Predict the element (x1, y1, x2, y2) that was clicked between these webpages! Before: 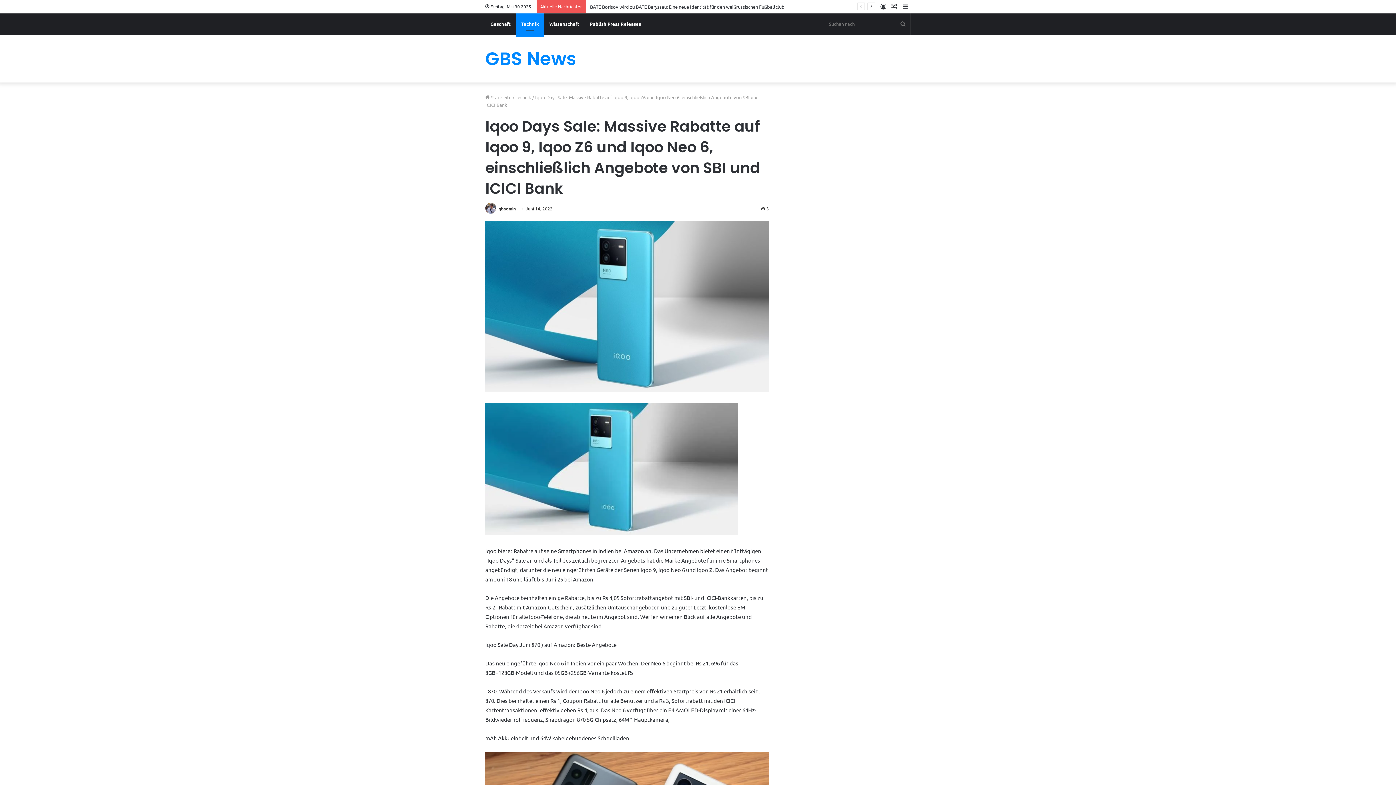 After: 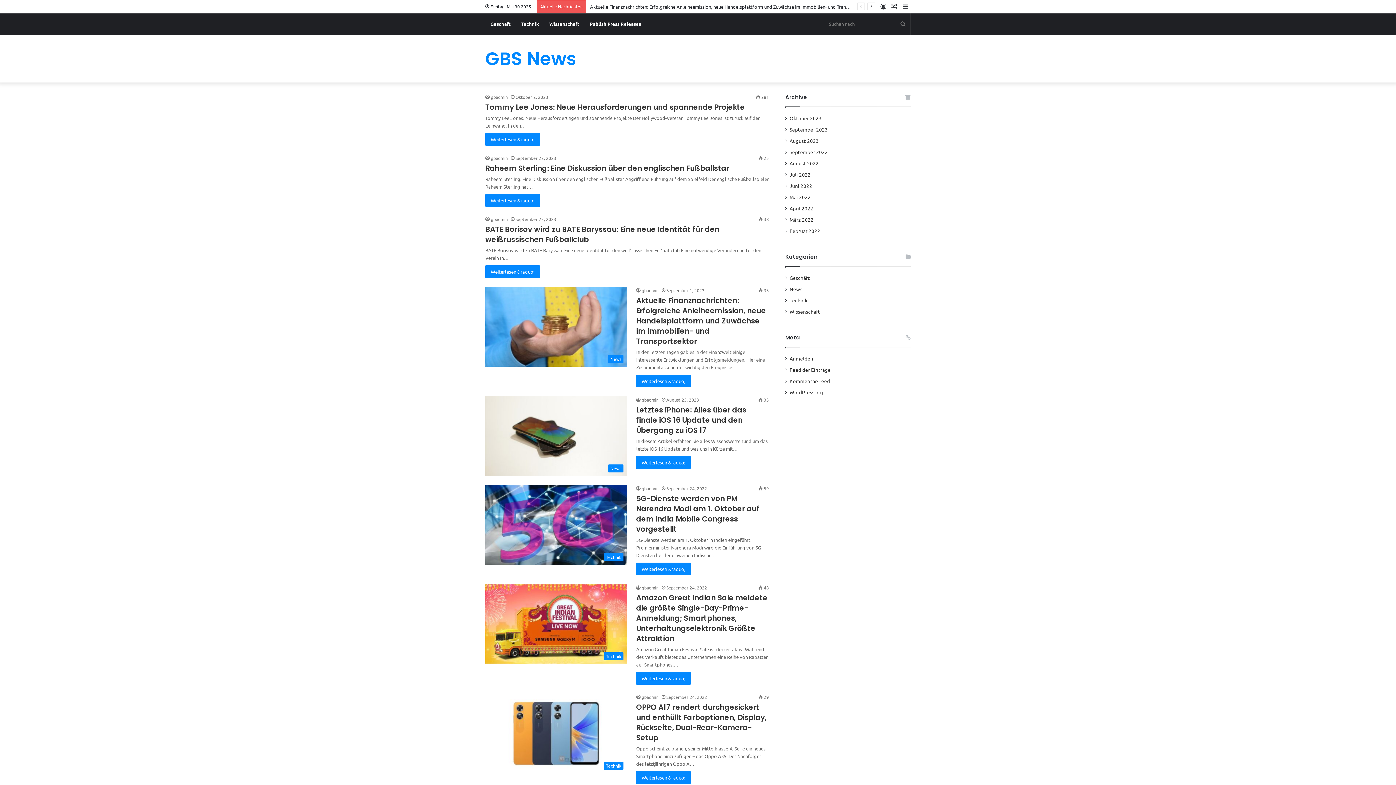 Action: label: GBS News bbox: (485, 49, 576, 68)